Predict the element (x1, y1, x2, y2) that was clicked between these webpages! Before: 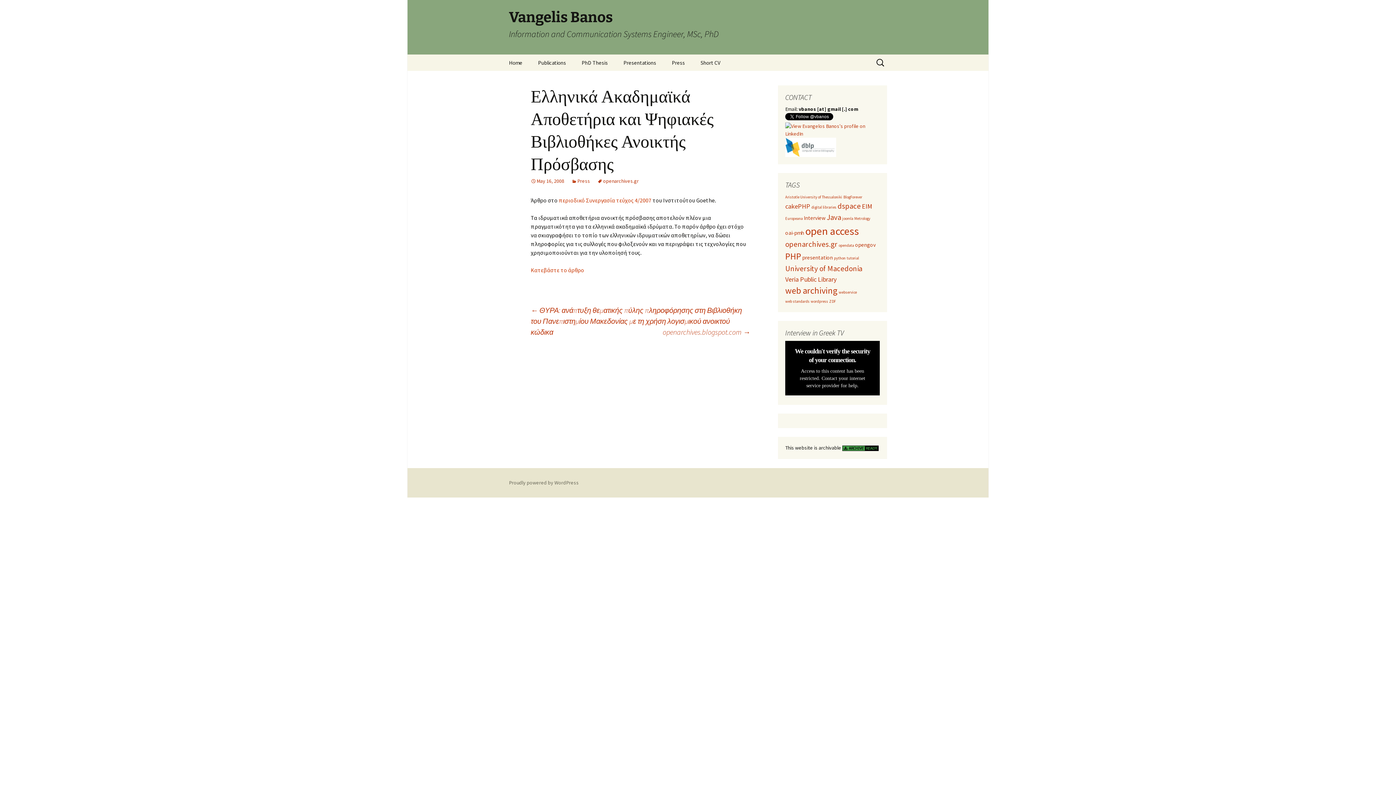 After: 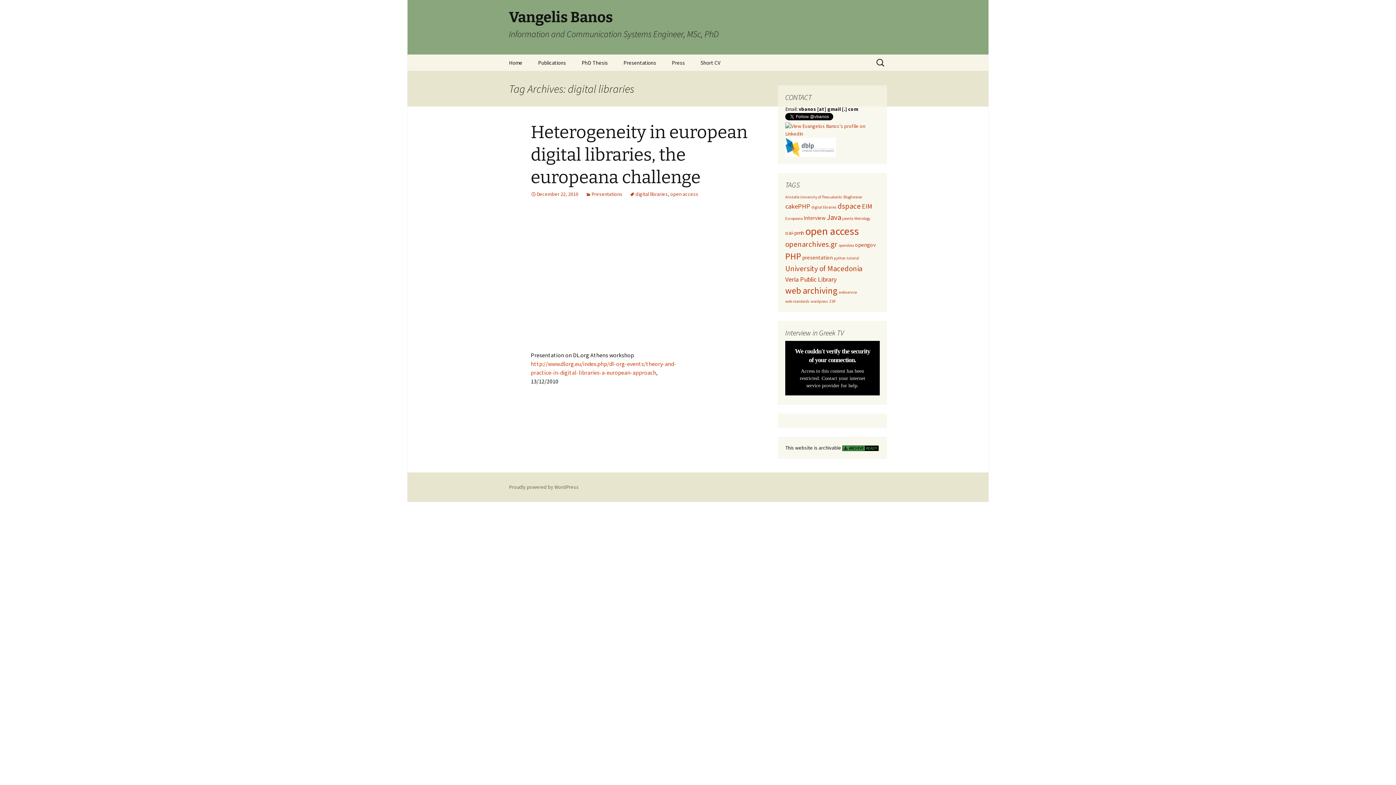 Action: bbox: (811, 205, 836, 209) label: digital libraries (1 item)